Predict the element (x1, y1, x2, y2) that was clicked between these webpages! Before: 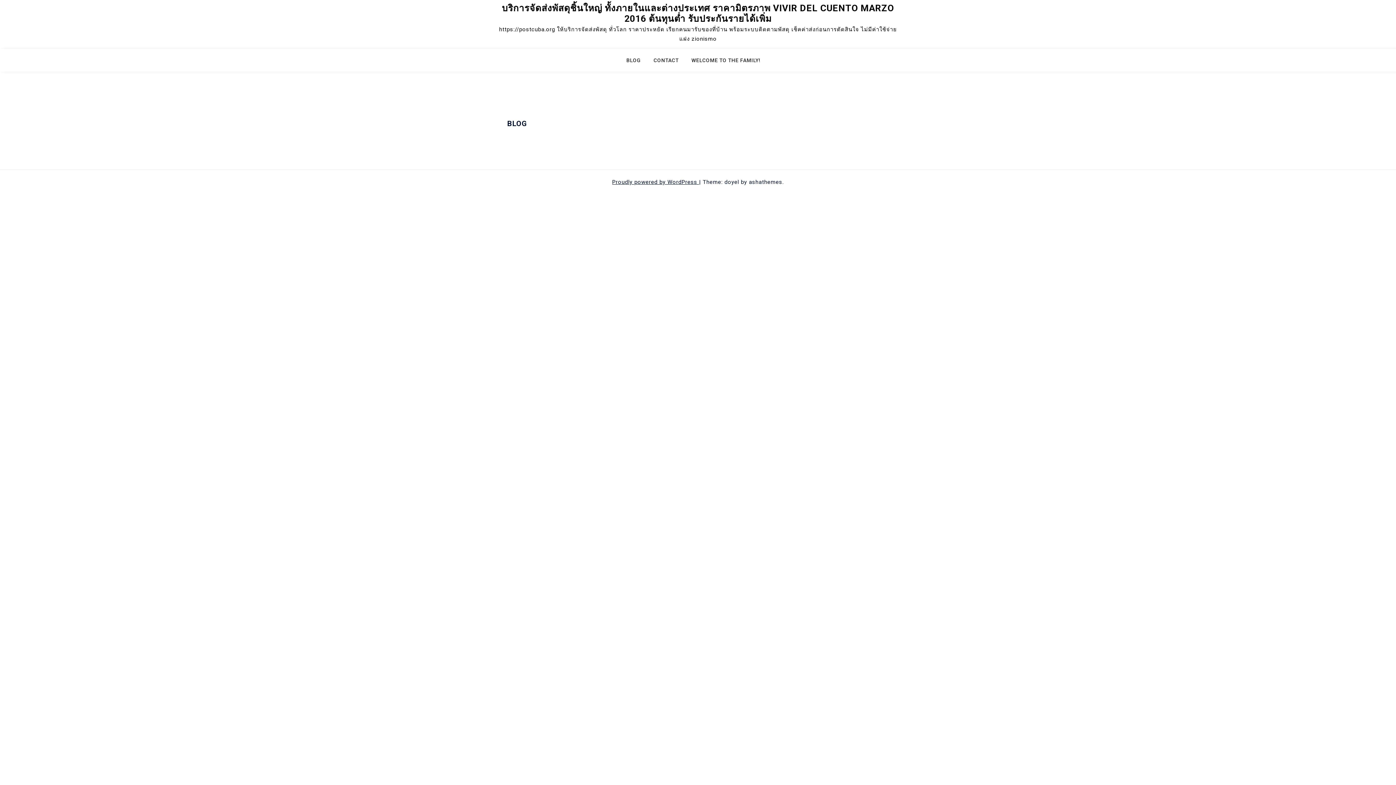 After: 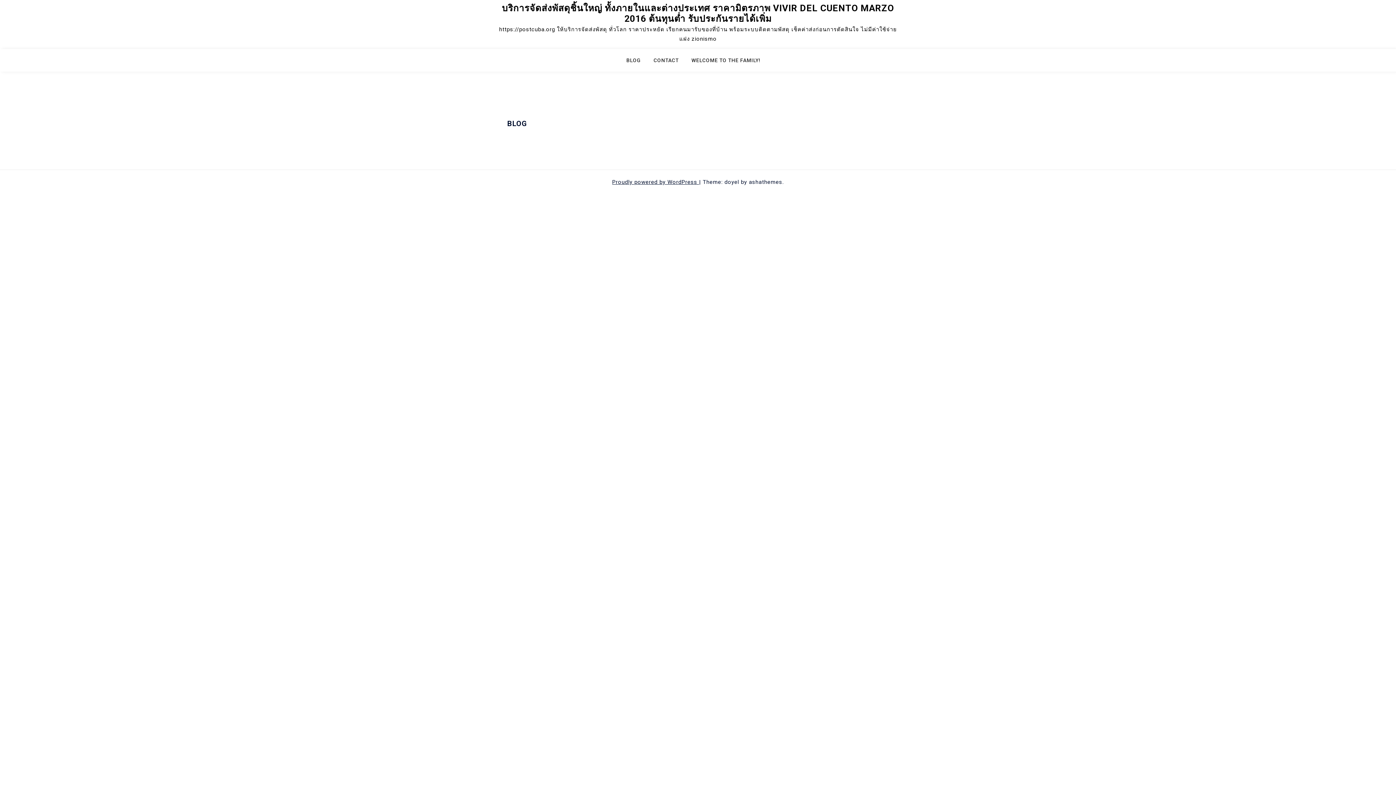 Action: label: BLOG bbox: (626, 55, 650, 71)